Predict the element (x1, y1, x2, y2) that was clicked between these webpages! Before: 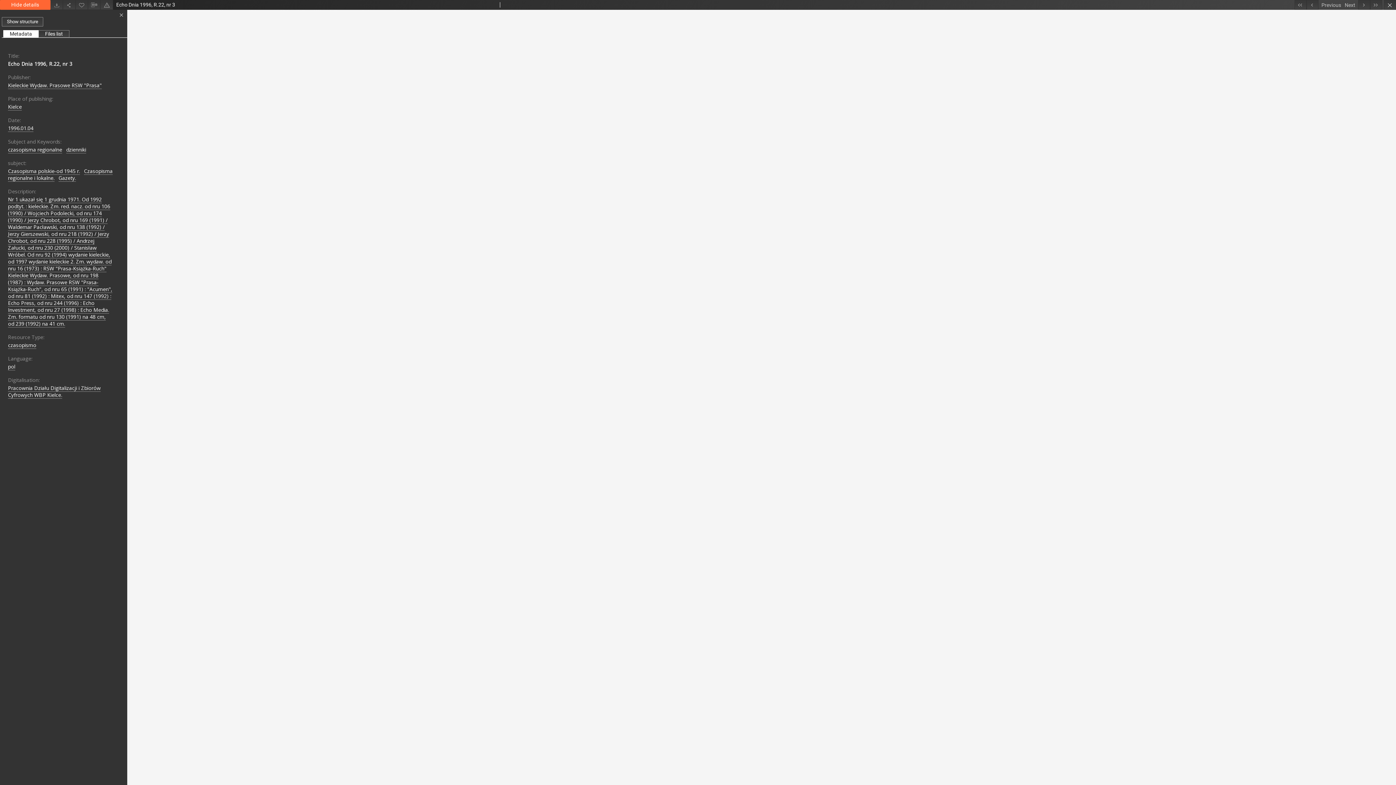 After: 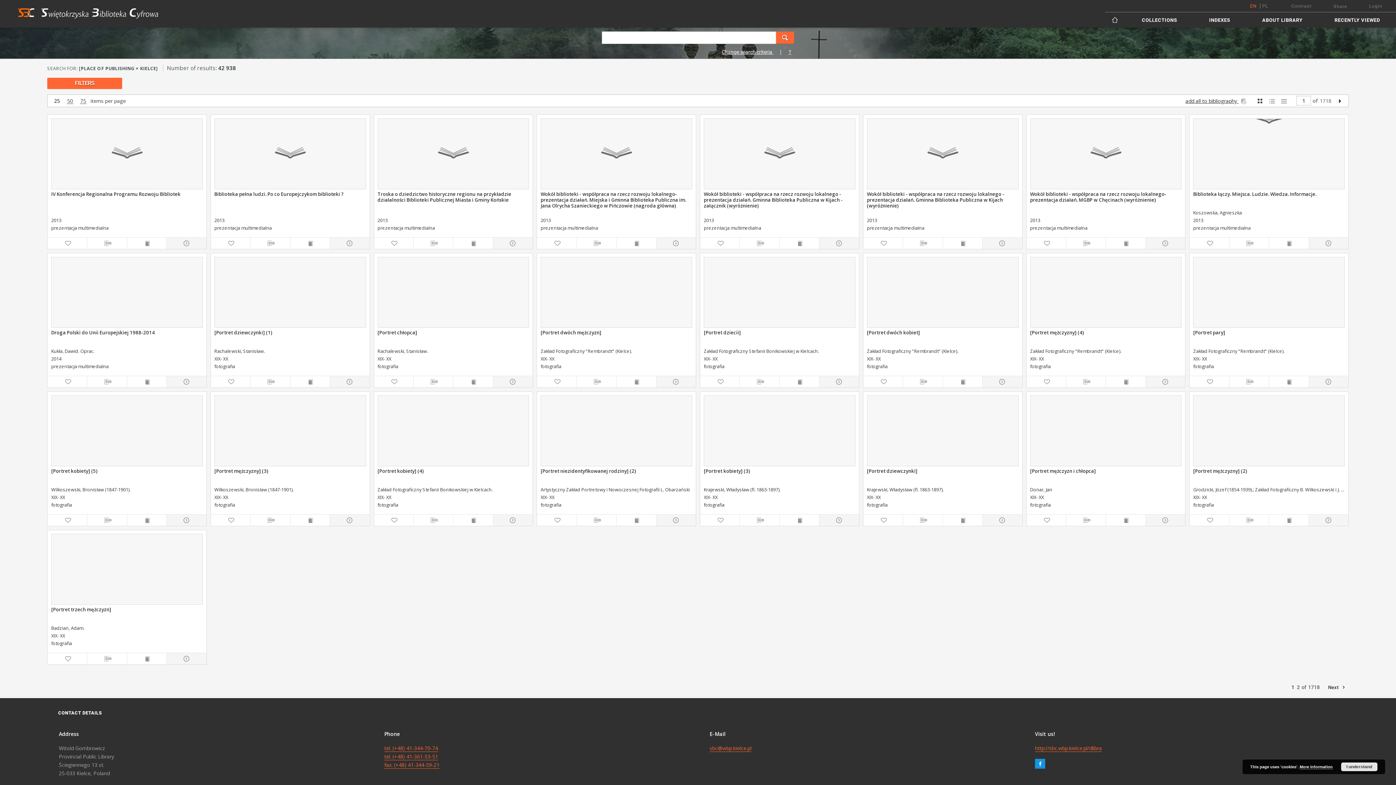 Action: label: Kielce bbox: (8, 103, 21, 110)